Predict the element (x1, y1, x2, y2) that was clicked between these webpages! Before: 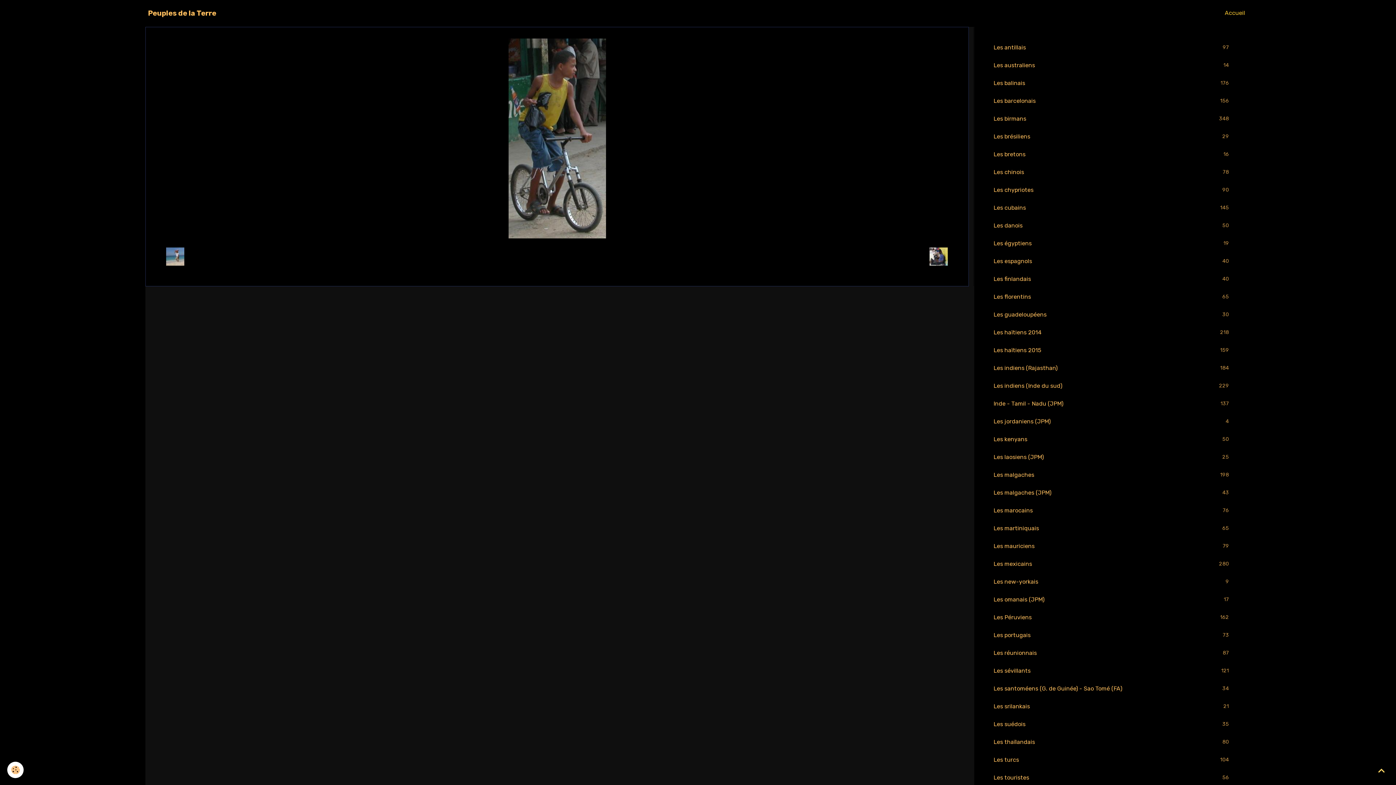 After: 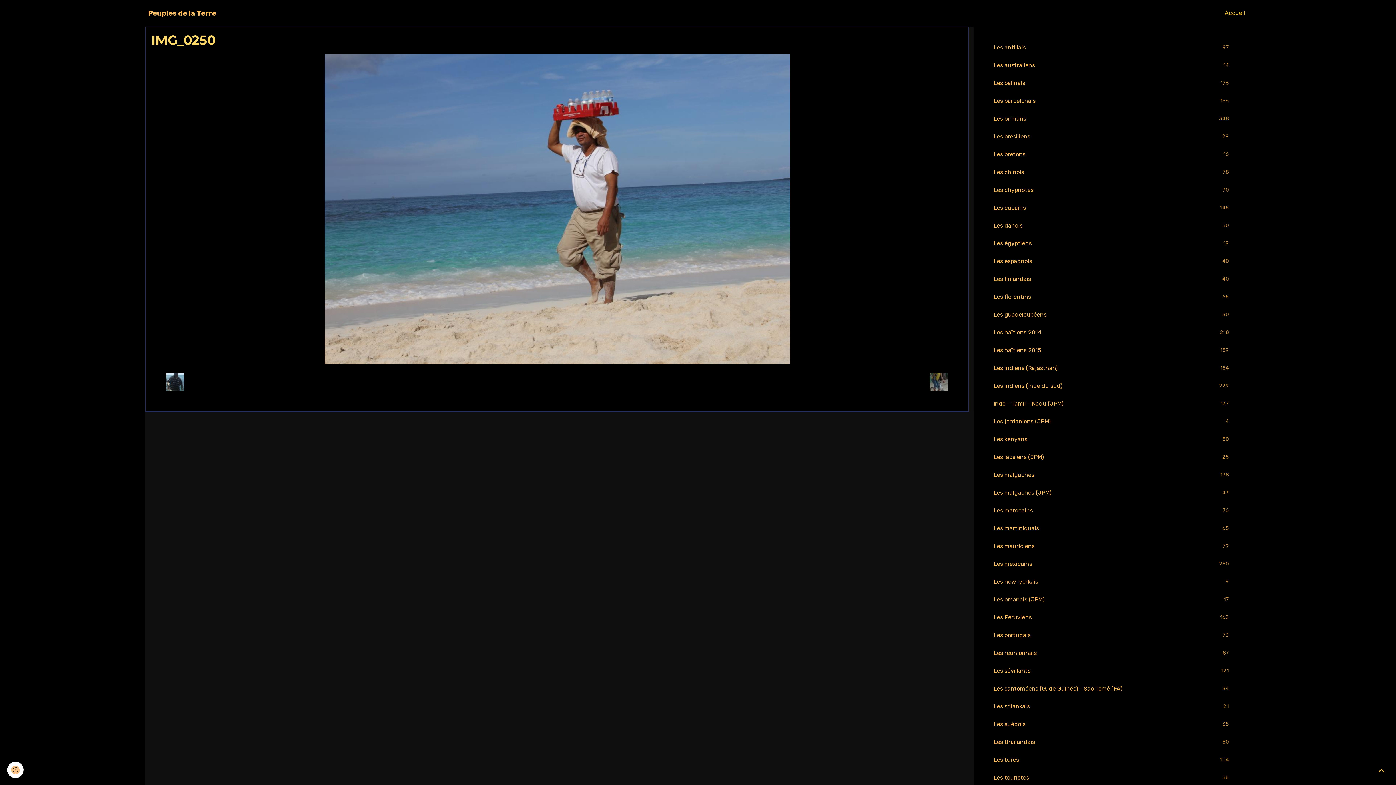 Action: bbox: (150, 244, 189, 269)